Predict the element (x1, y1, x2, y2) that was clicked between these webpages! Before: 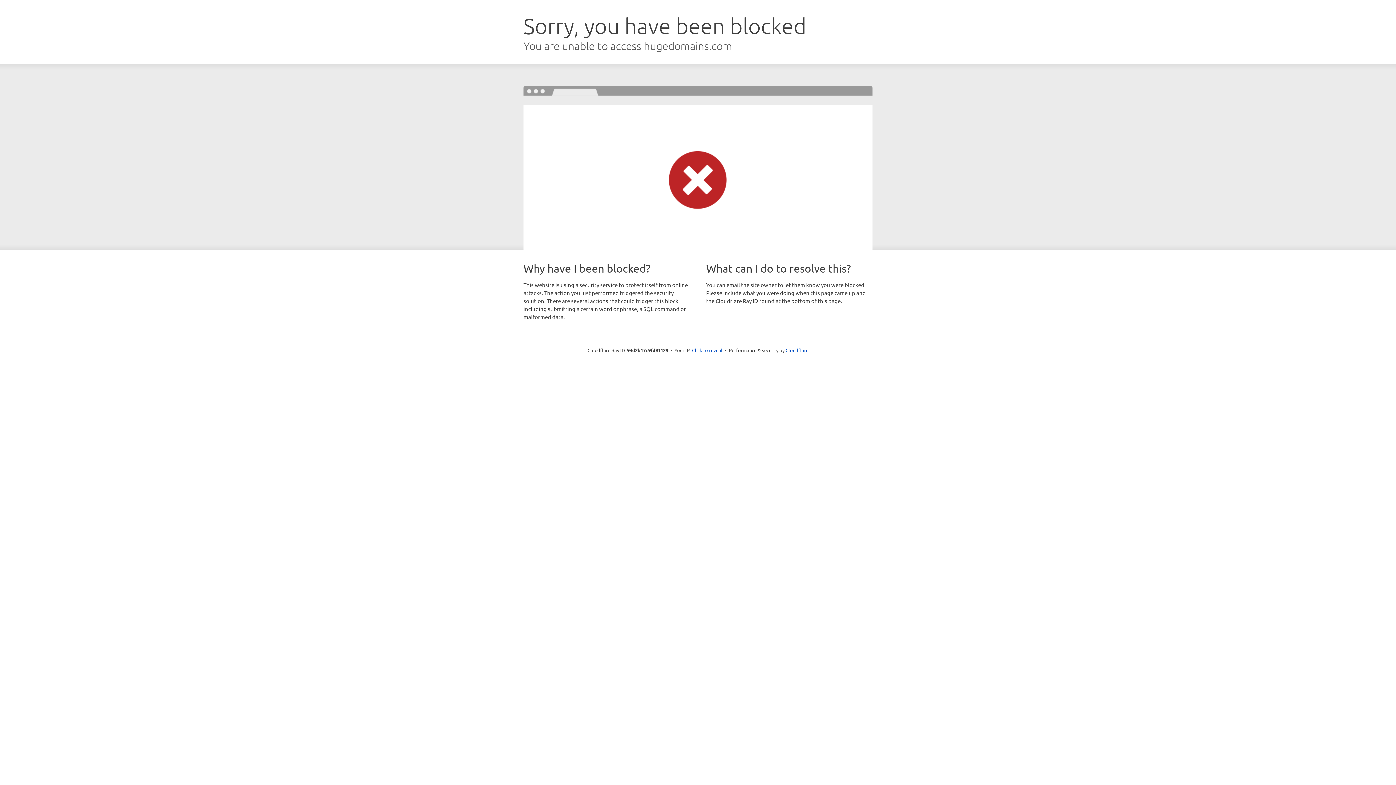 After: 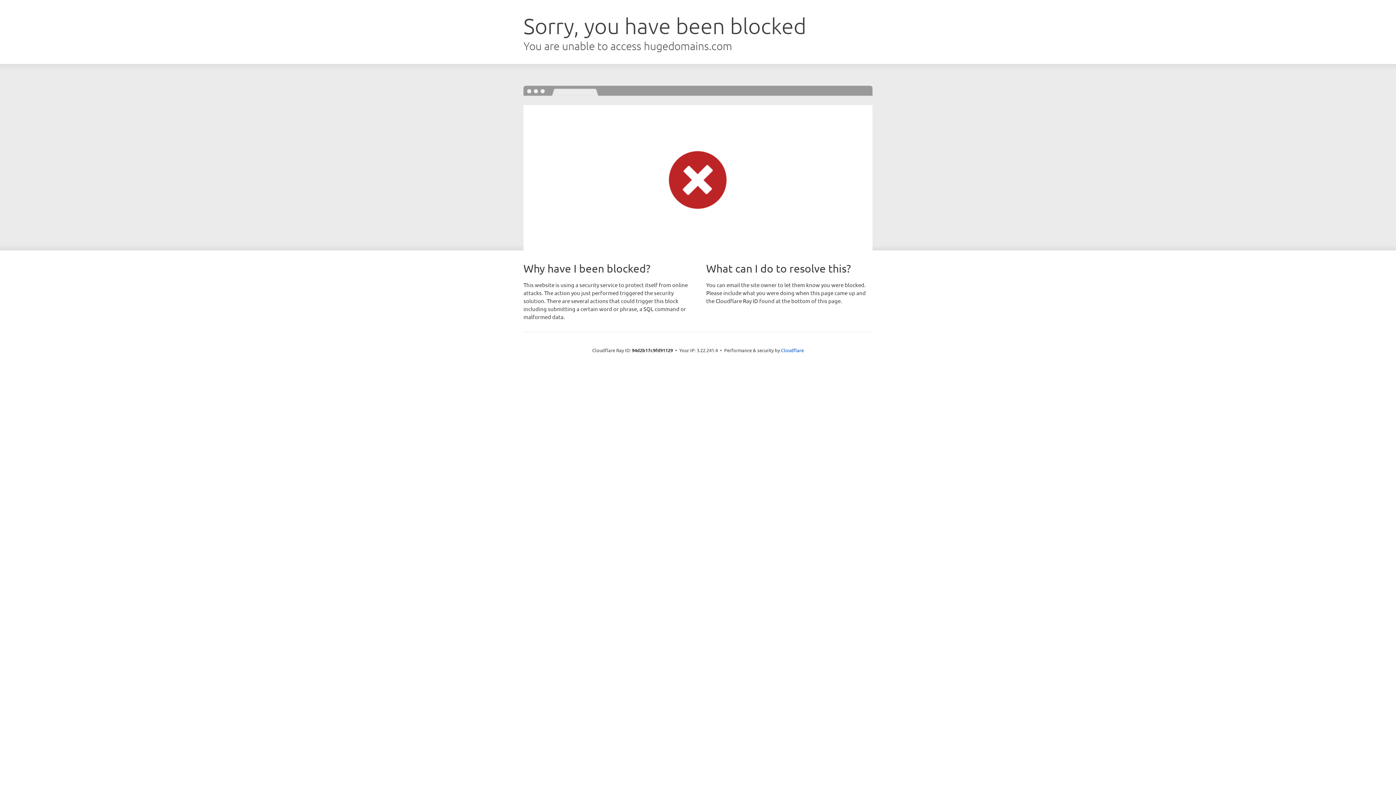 Action: bbox: (692, 346, 722, 353) label: Click to reveal